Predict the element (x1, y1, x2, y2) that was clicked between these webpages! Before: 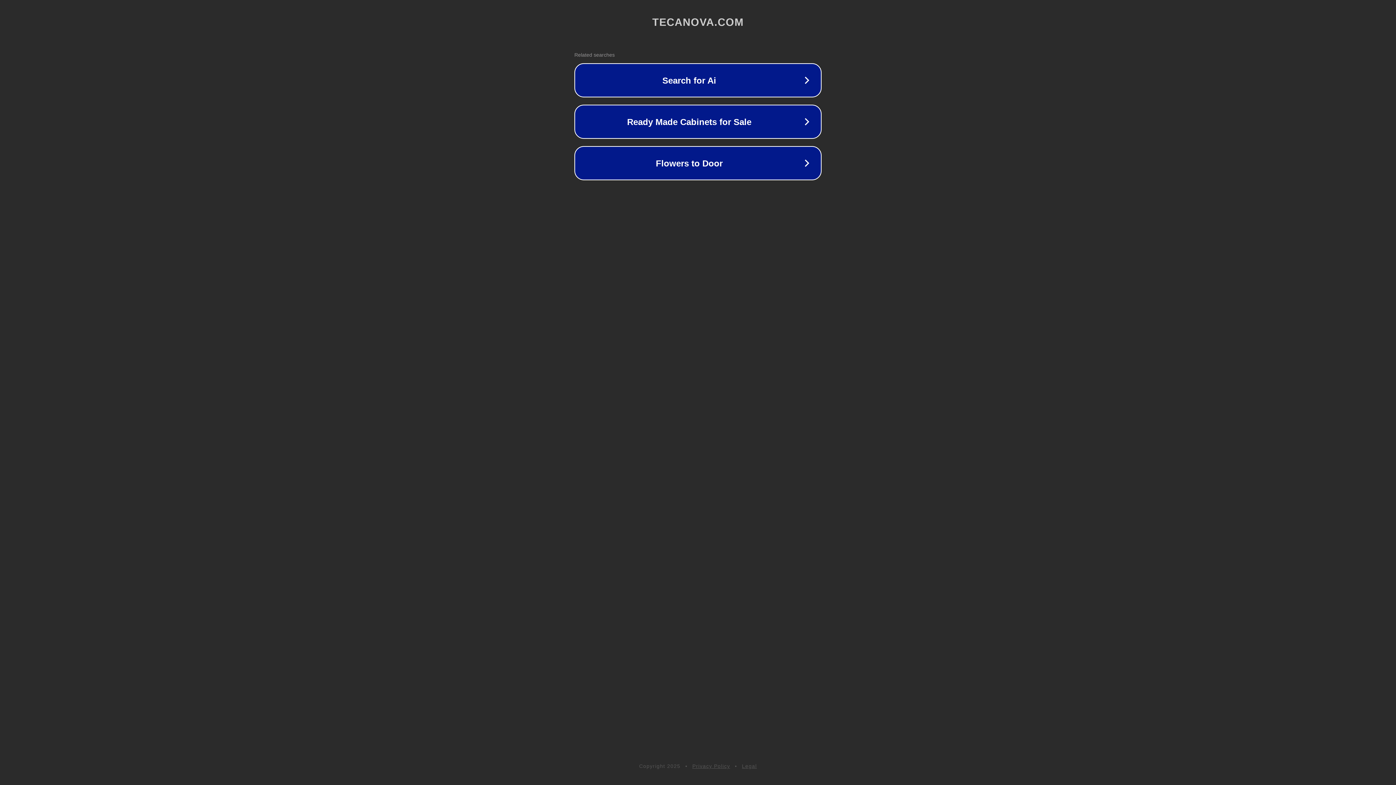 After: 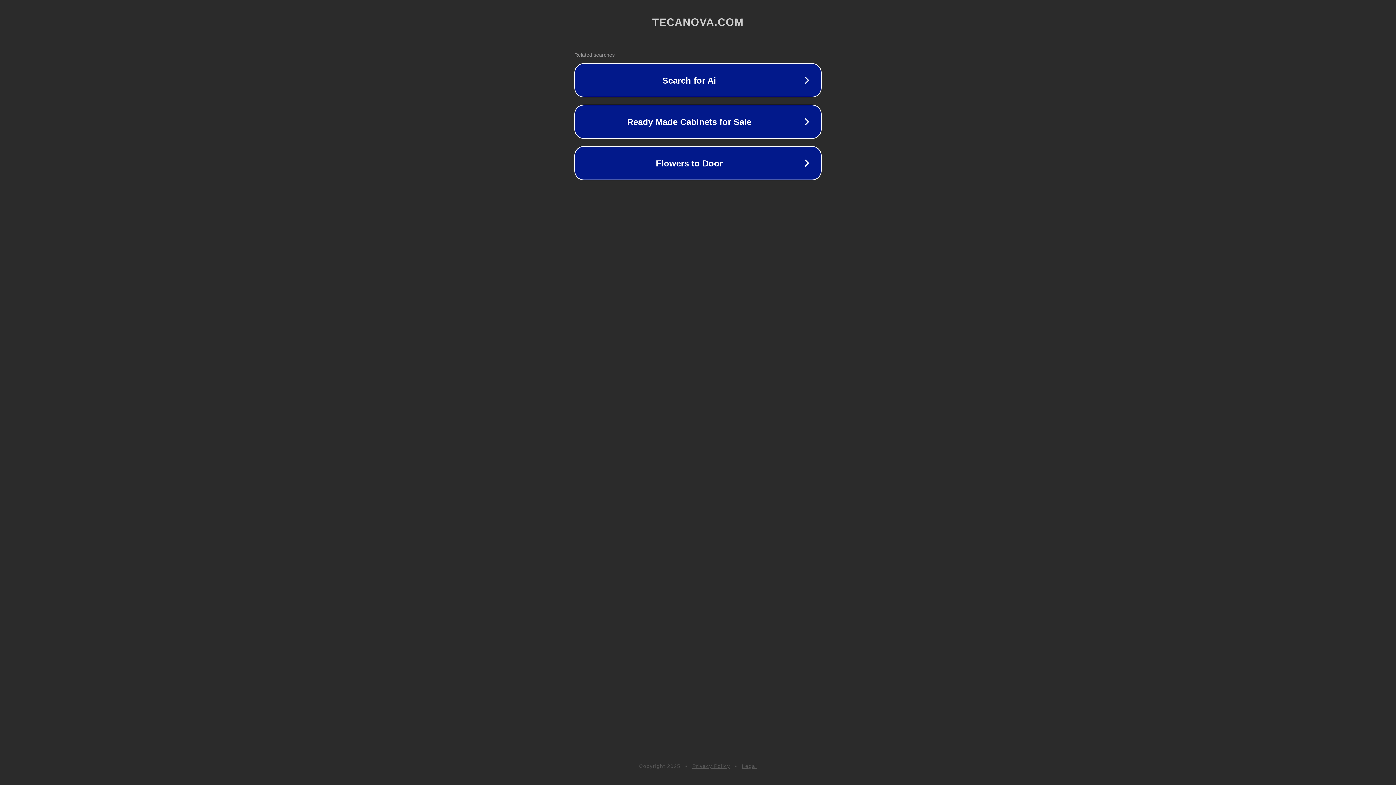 Action: bbox: (692, 763, 730, 769) label: Privacy Policy